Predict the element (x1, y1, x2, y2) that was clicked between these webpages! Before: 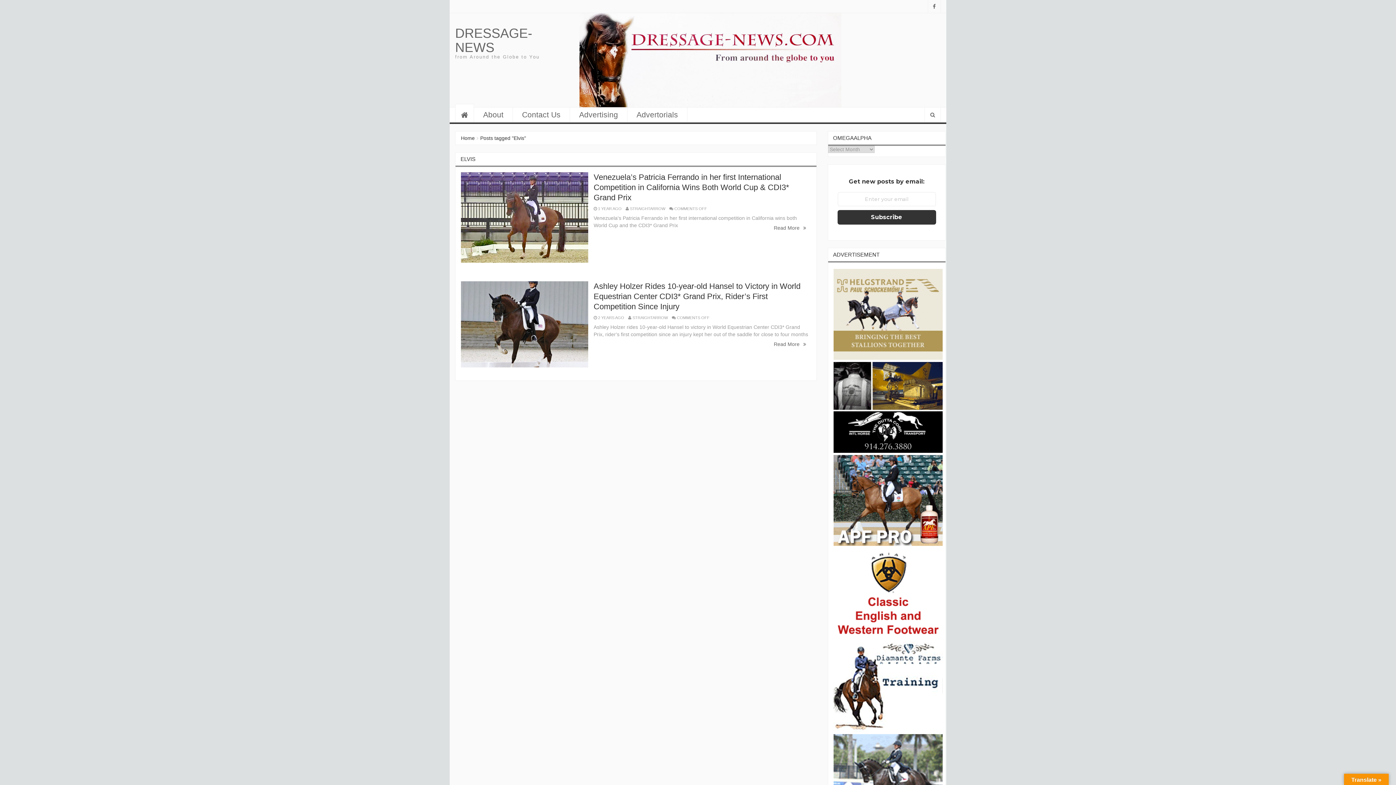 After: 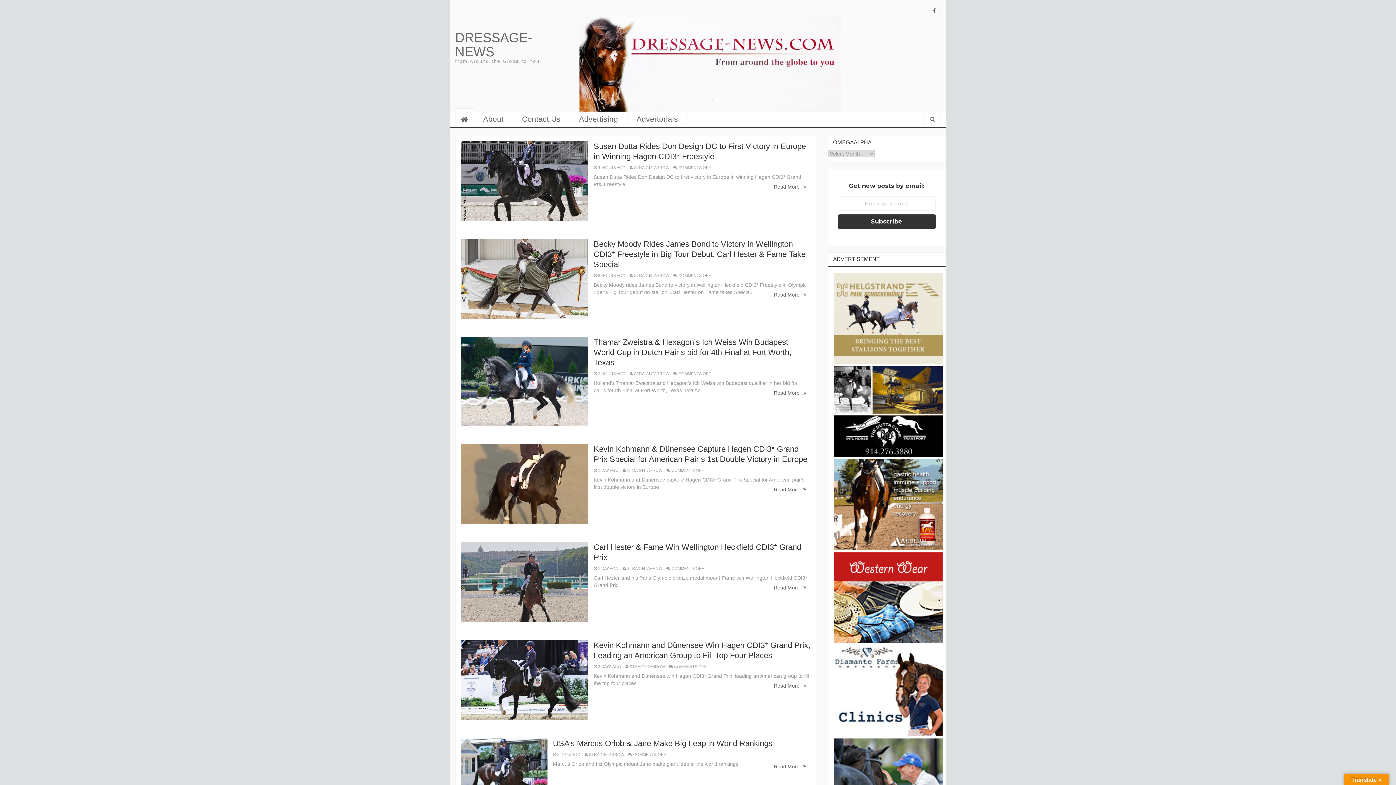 Action: bbox: (455, 107, 474, 122)